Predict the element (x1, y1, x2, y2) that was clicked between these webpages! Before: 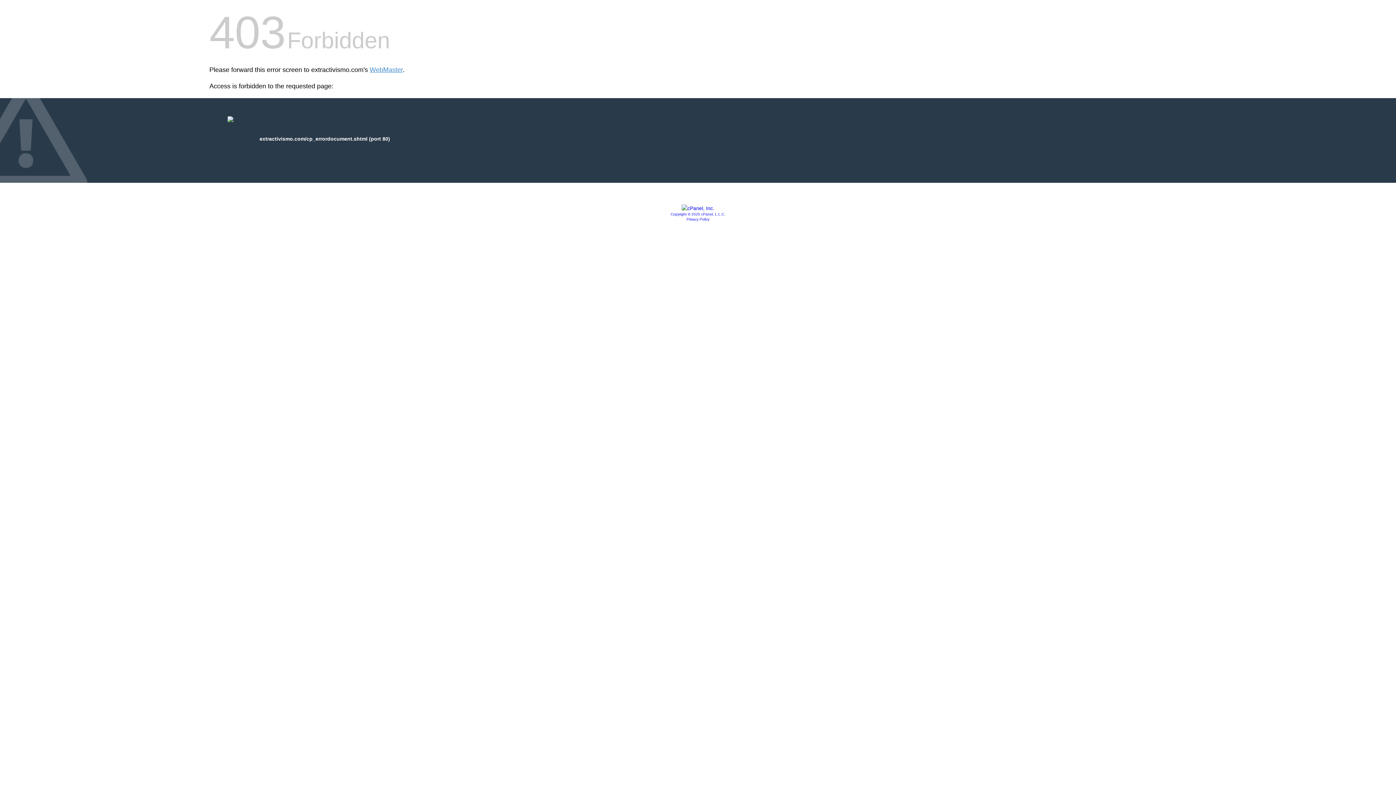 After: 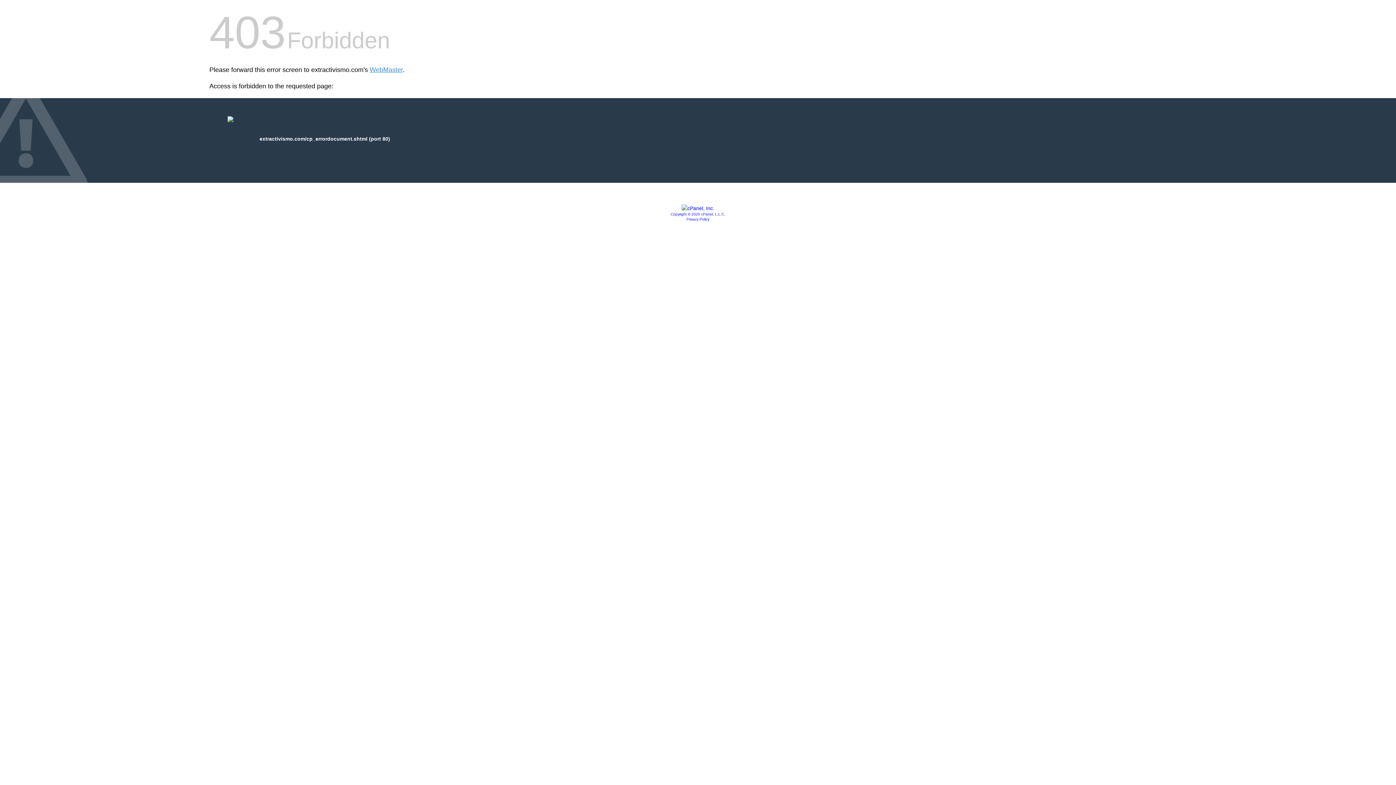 Action: label: Copyright © 2020 cPanel, L.L.C. bbox: (670, 212, 725, 216)